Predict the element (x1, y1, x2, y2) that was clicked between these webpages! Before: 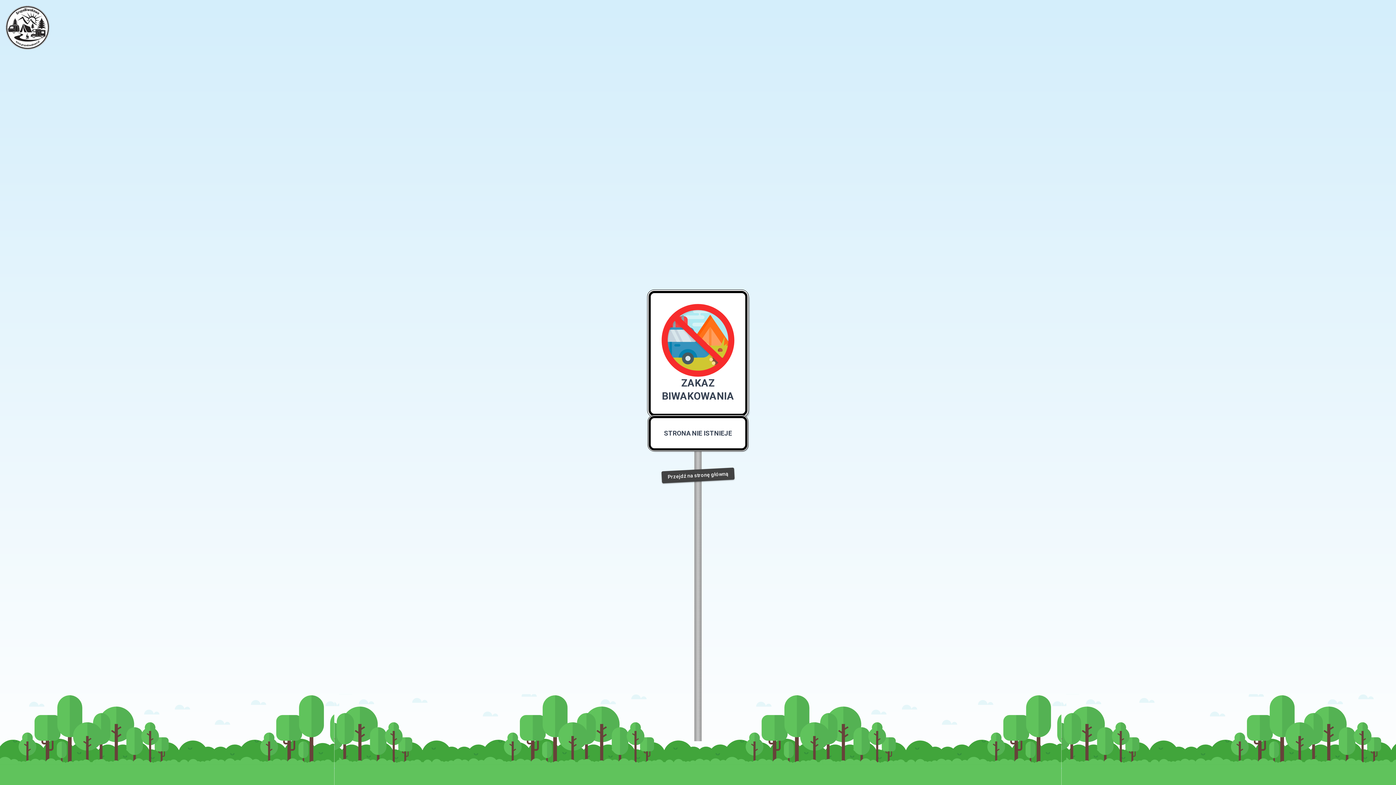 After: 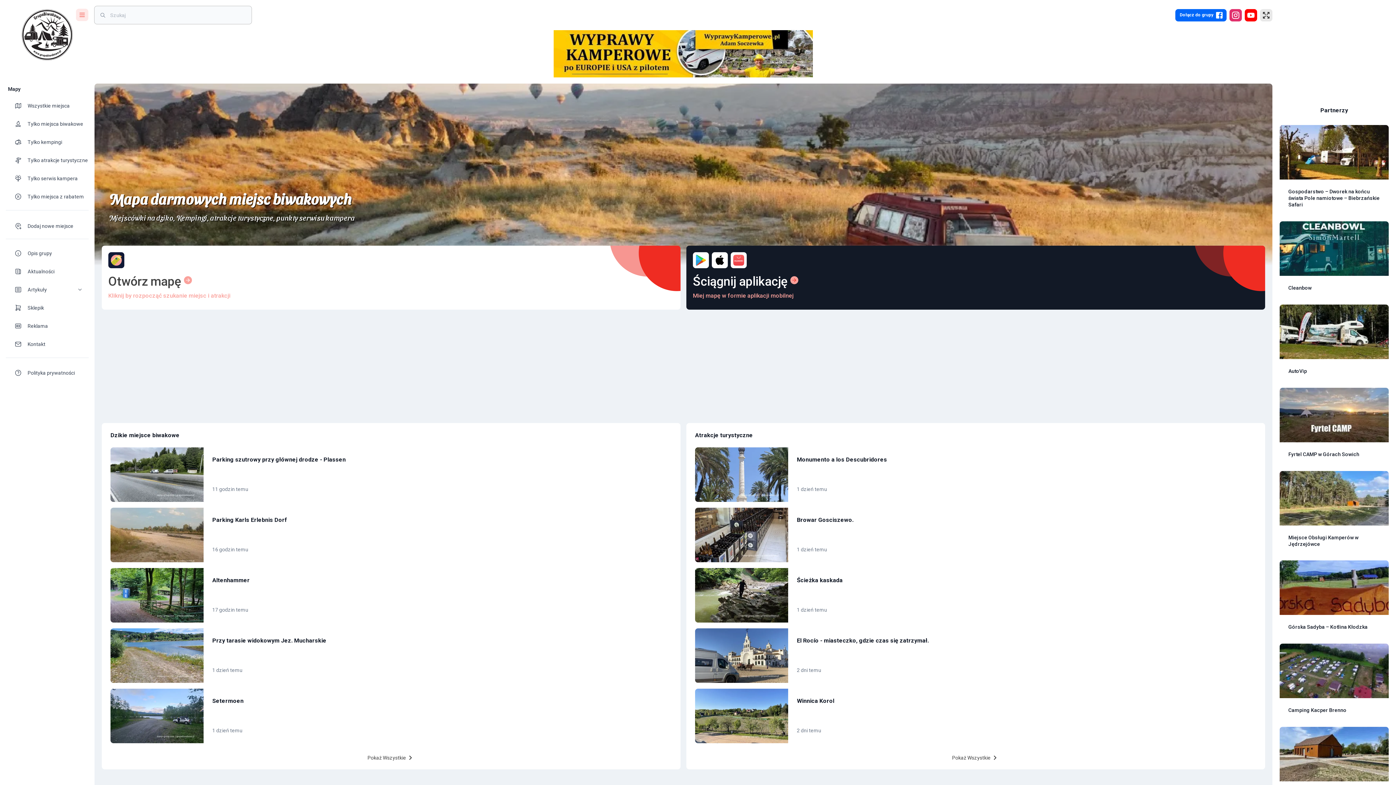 Action: bbox: (5, 5, 49, 49)